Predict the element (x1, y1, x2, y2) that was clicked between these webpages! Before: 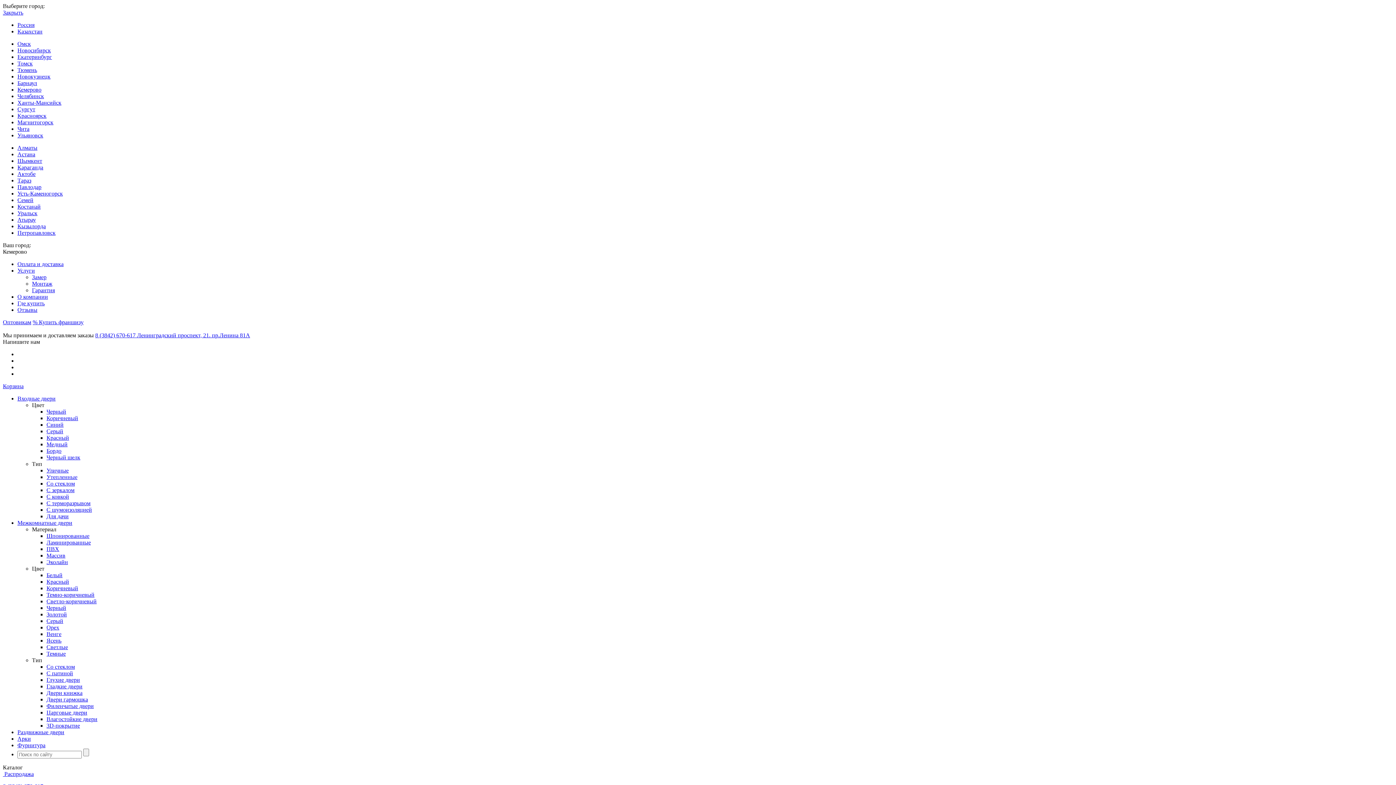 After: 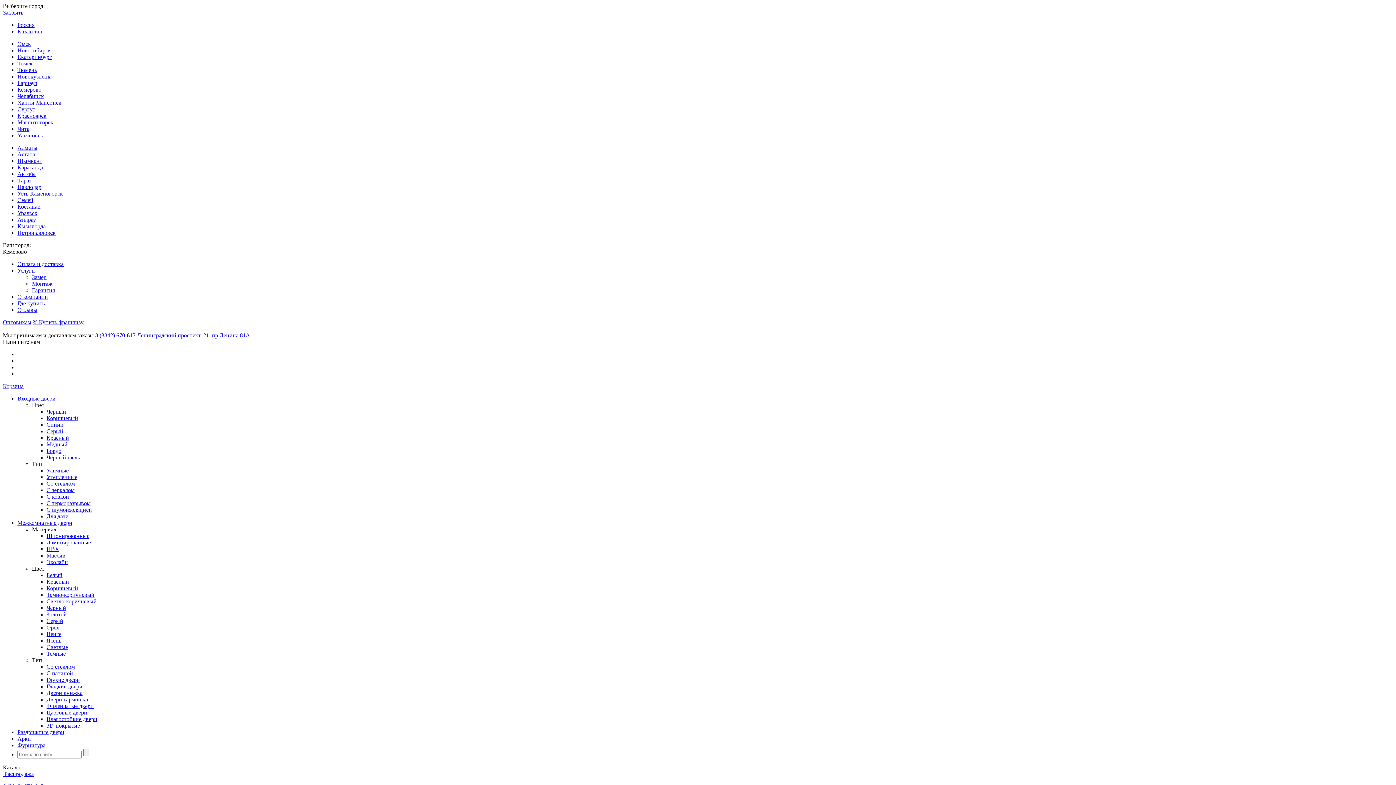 Action: bbox: (17, 300, 44, 306) label: Где купить